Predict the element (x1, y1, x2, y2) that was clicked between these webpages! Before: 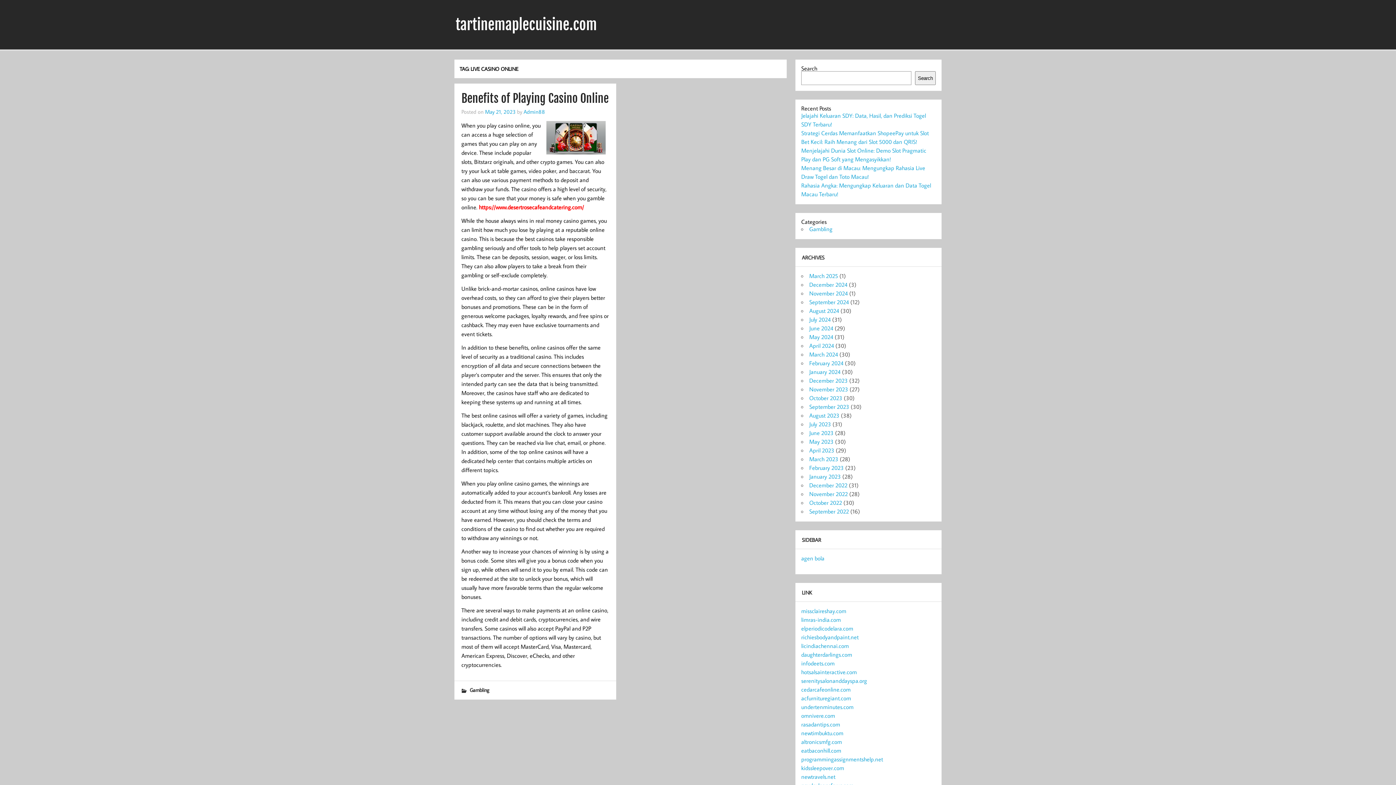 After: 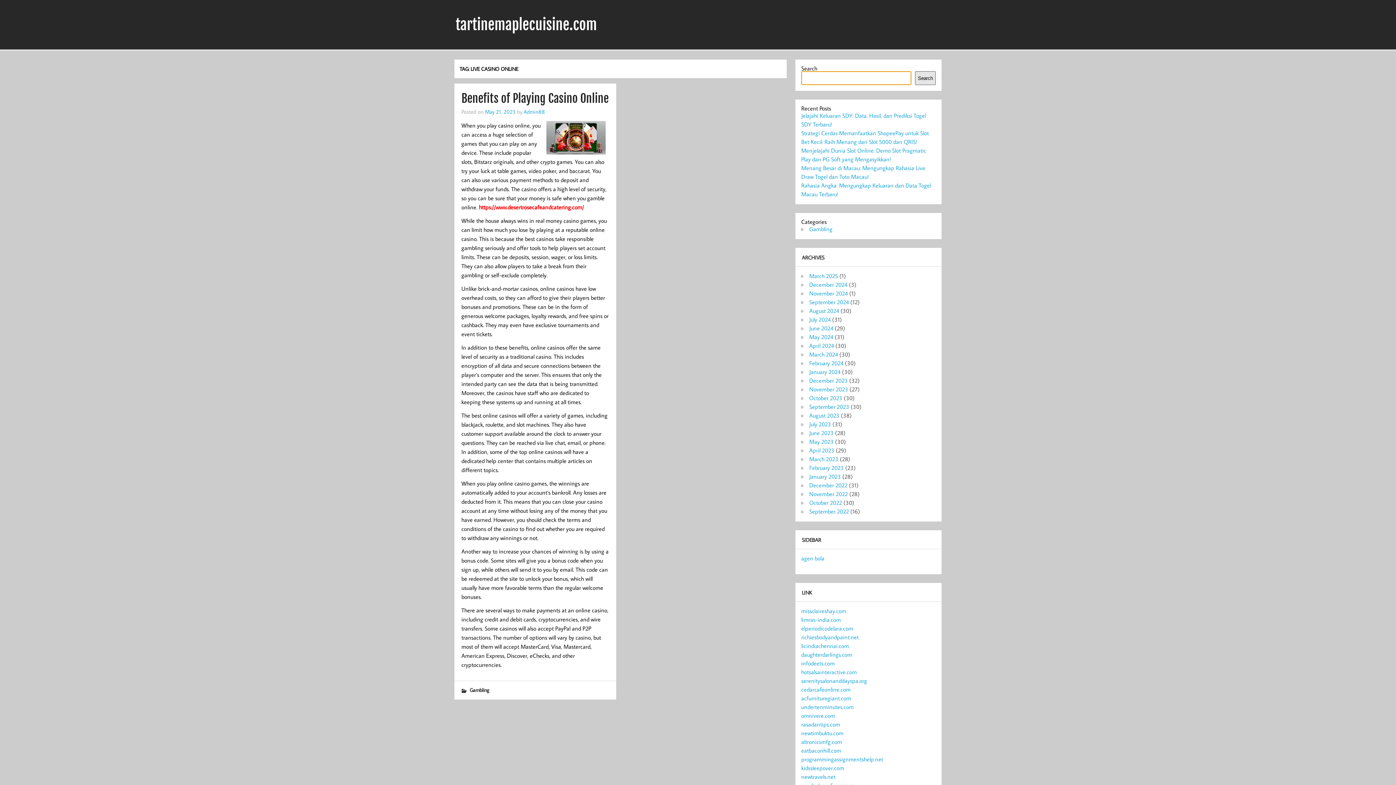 Action: label: Search bbox: (915, 71, 936, 85)